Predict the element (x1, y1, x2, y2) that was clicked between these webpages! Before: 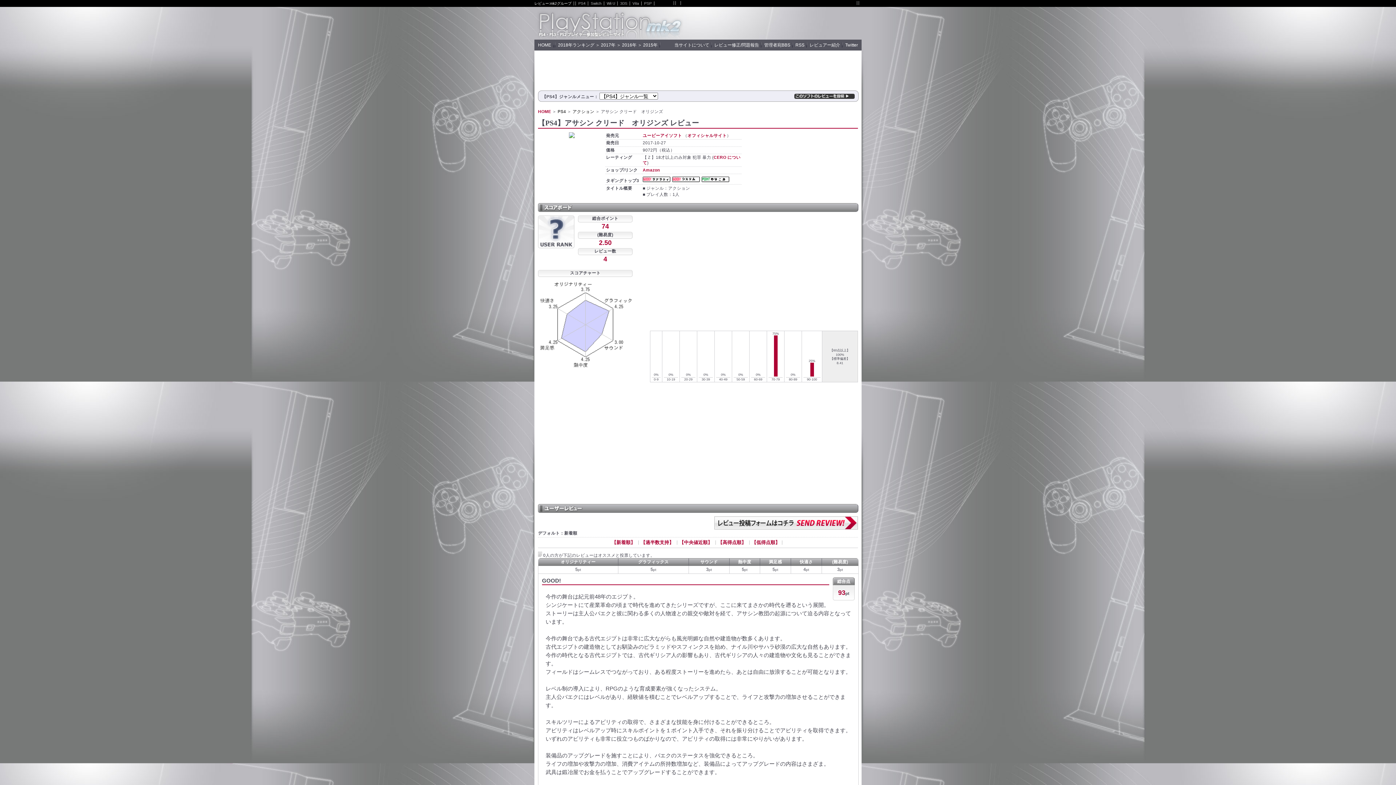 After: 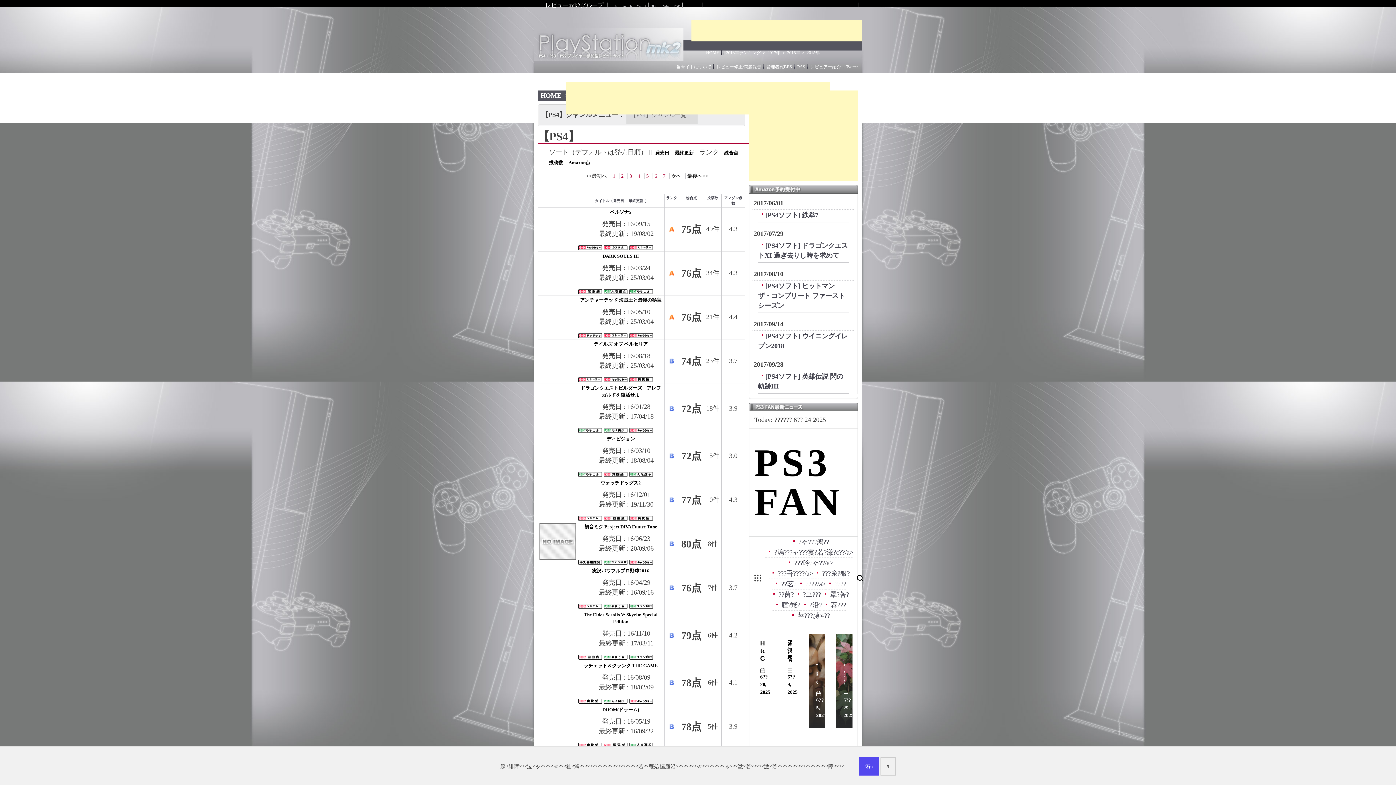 Action: bbox: (622, 42, 636, 47) label: 2016年